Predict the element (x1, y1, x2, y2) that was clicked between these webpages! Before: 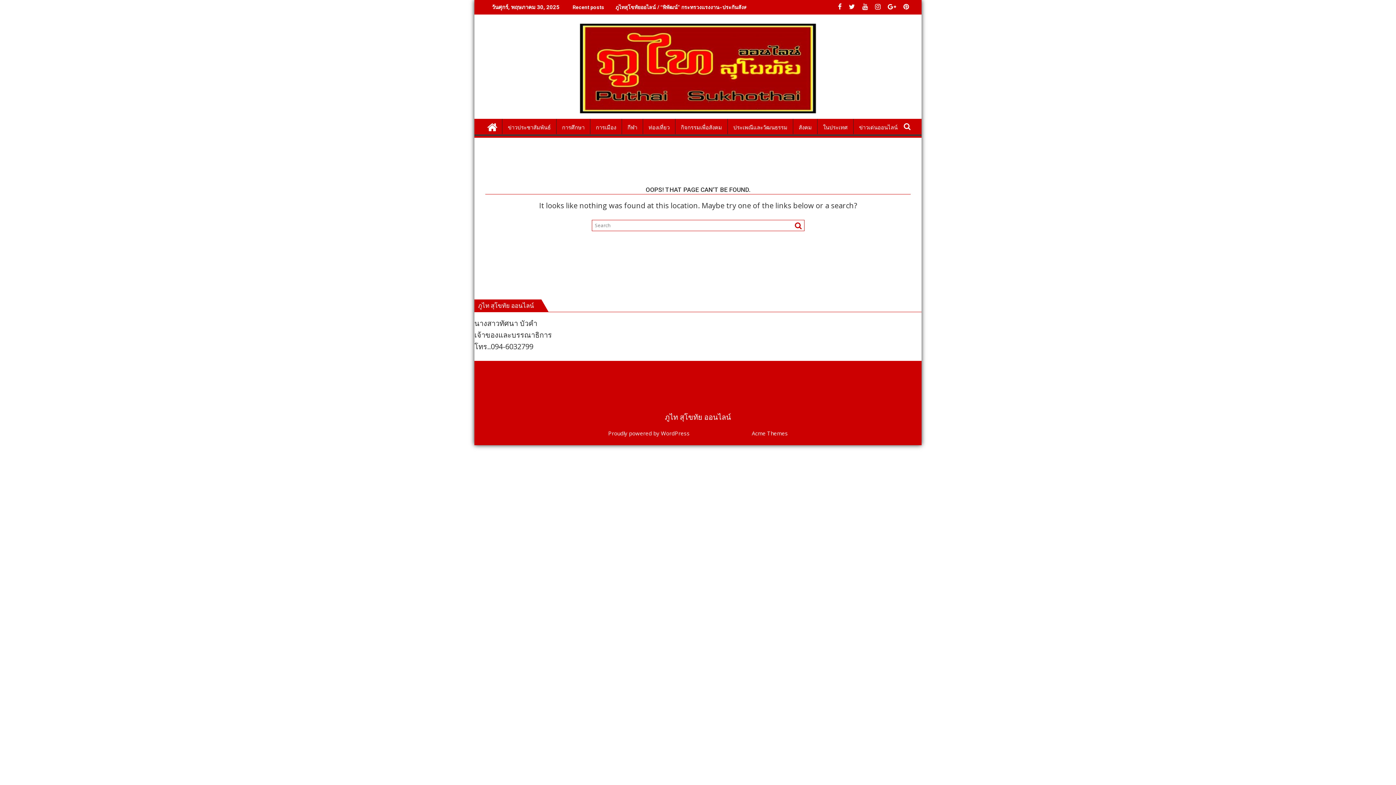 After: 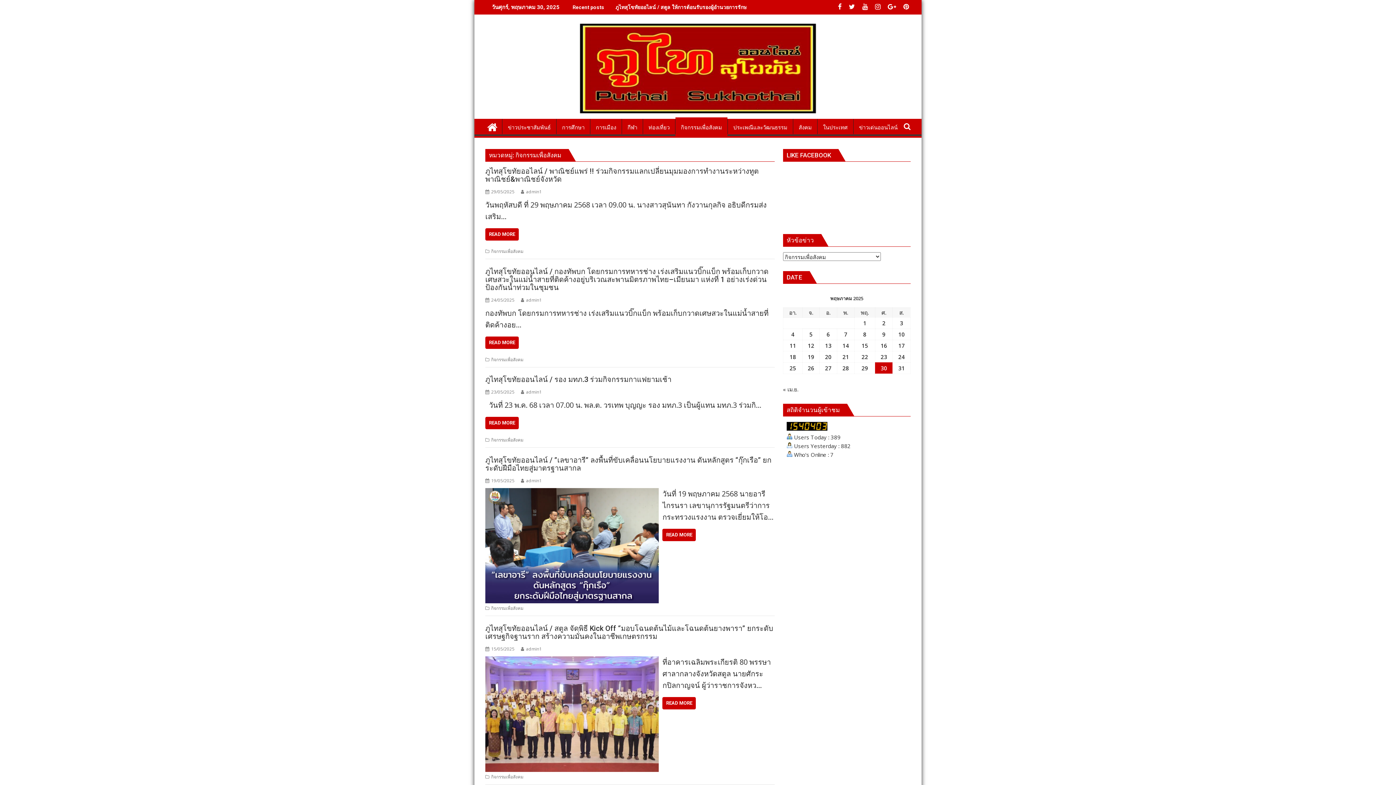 Action: label: กิจกรรมเพื่อสังคม bbox: (675, 118, 727, 136)